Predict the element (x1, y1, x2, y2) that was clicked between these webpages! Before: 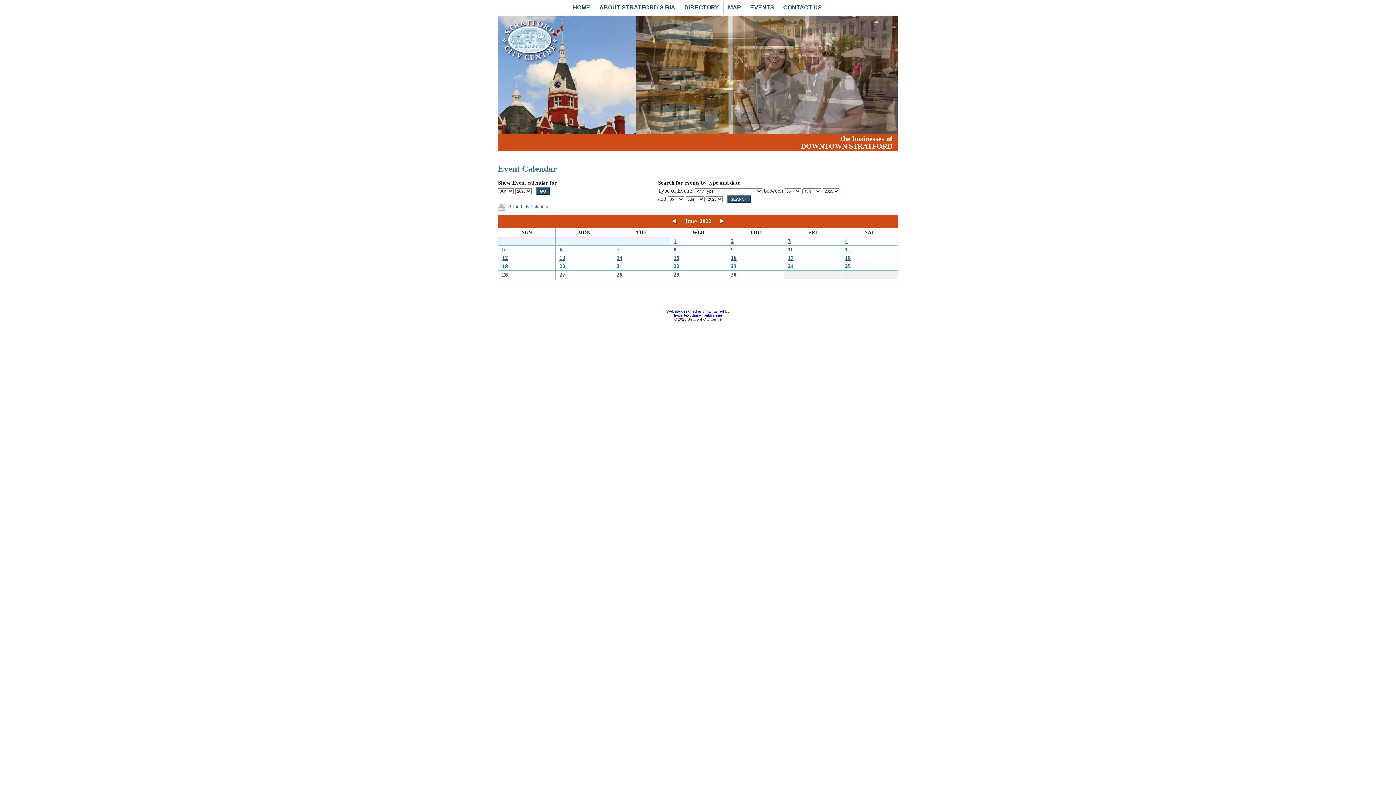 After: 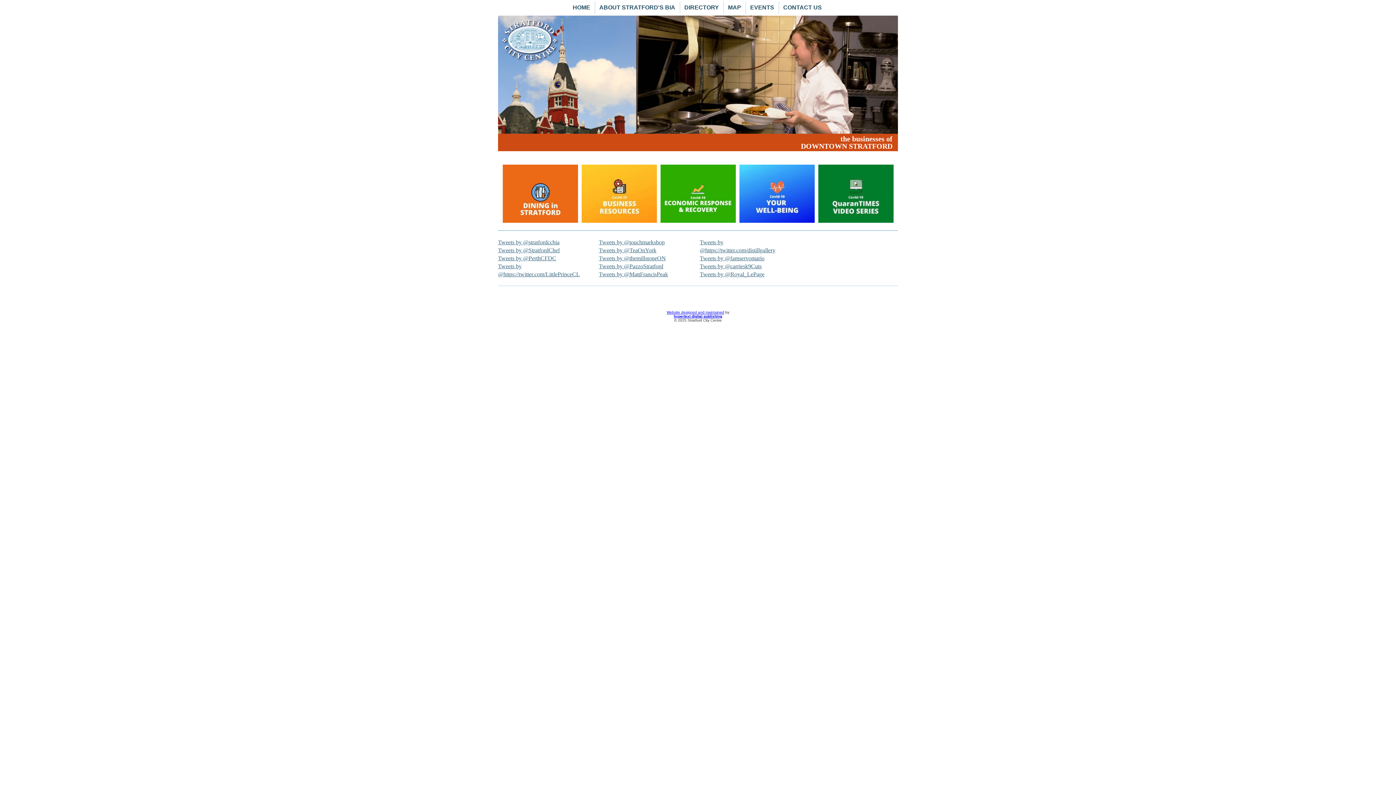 Action: bbox: (568, 1, 594, 13) label: HOME